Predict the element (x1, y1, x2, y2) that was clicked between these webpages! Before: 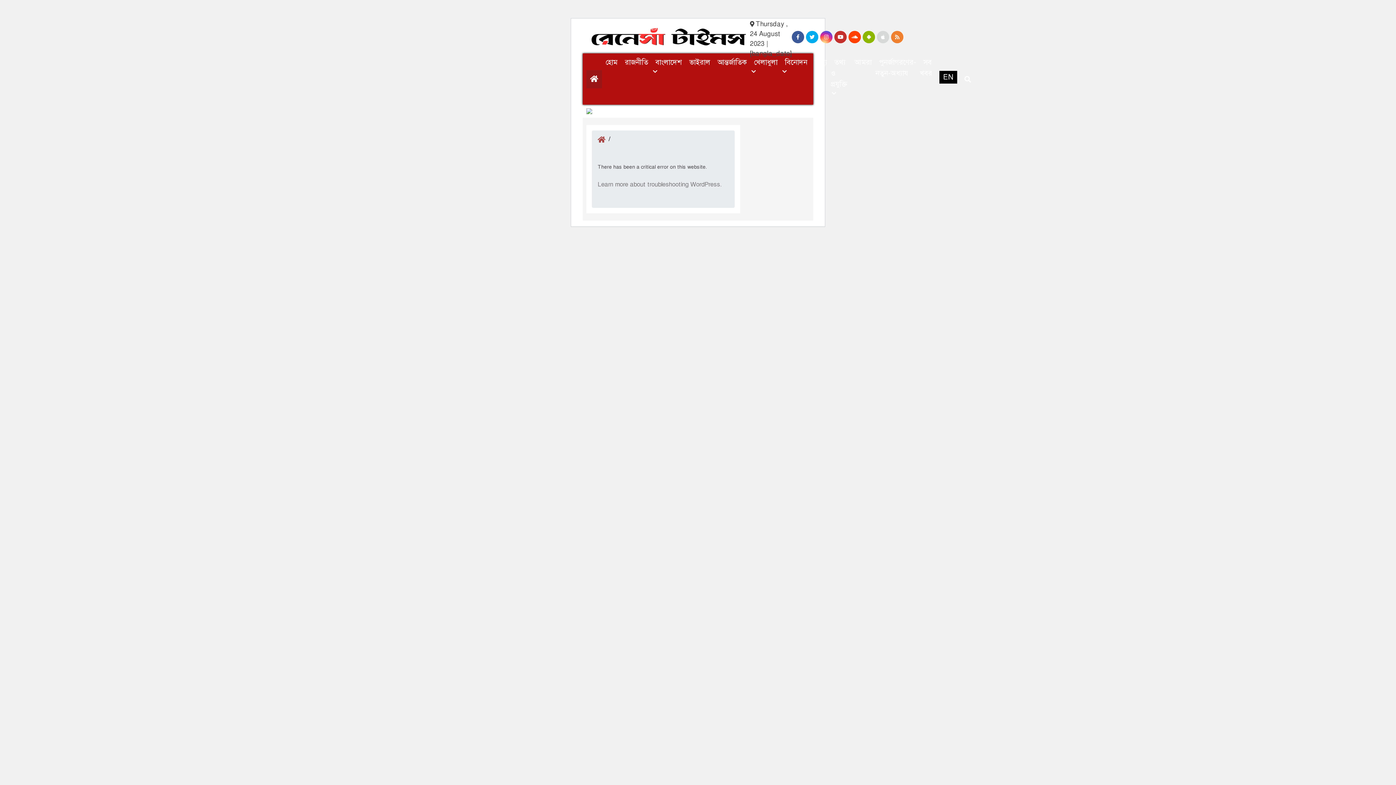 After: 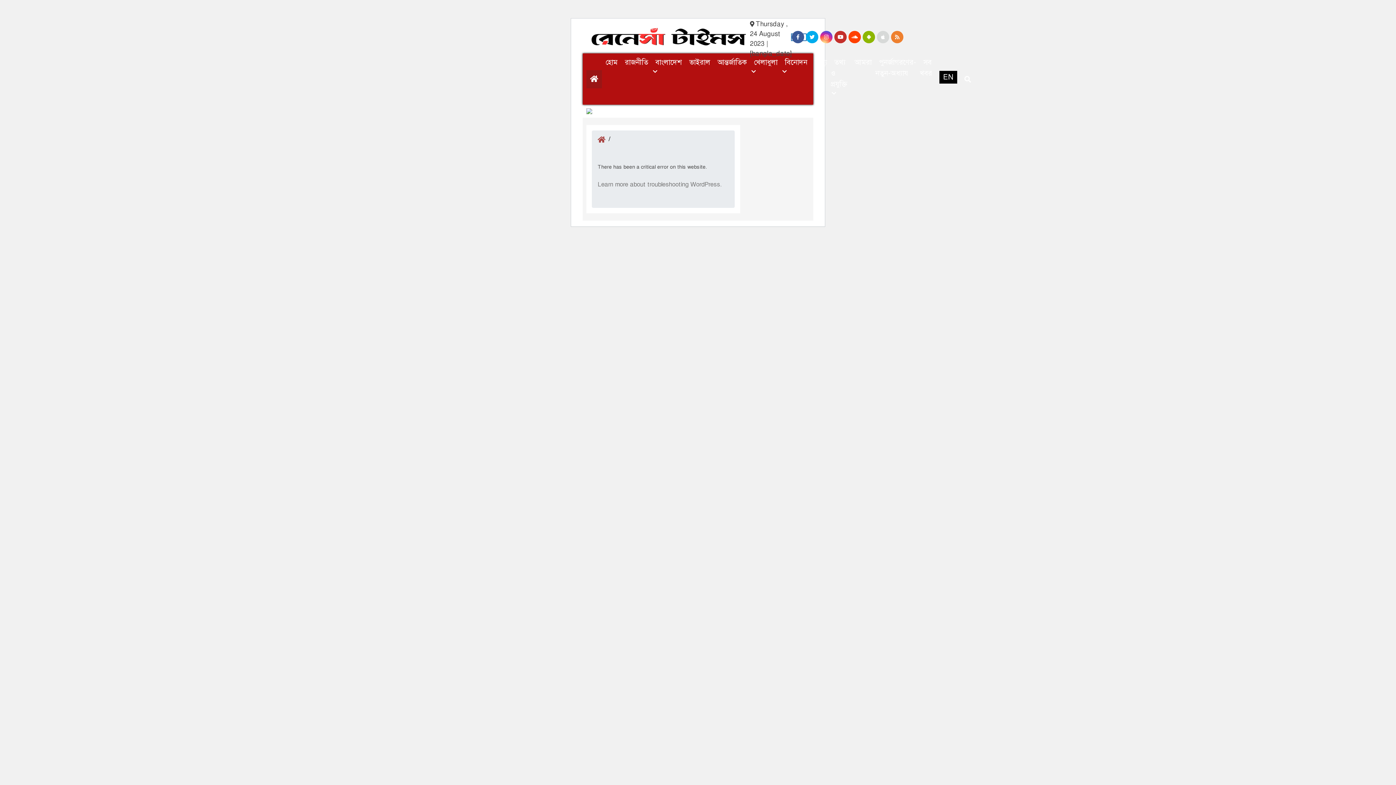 Action: bbox: (792, 34, 806, 40)